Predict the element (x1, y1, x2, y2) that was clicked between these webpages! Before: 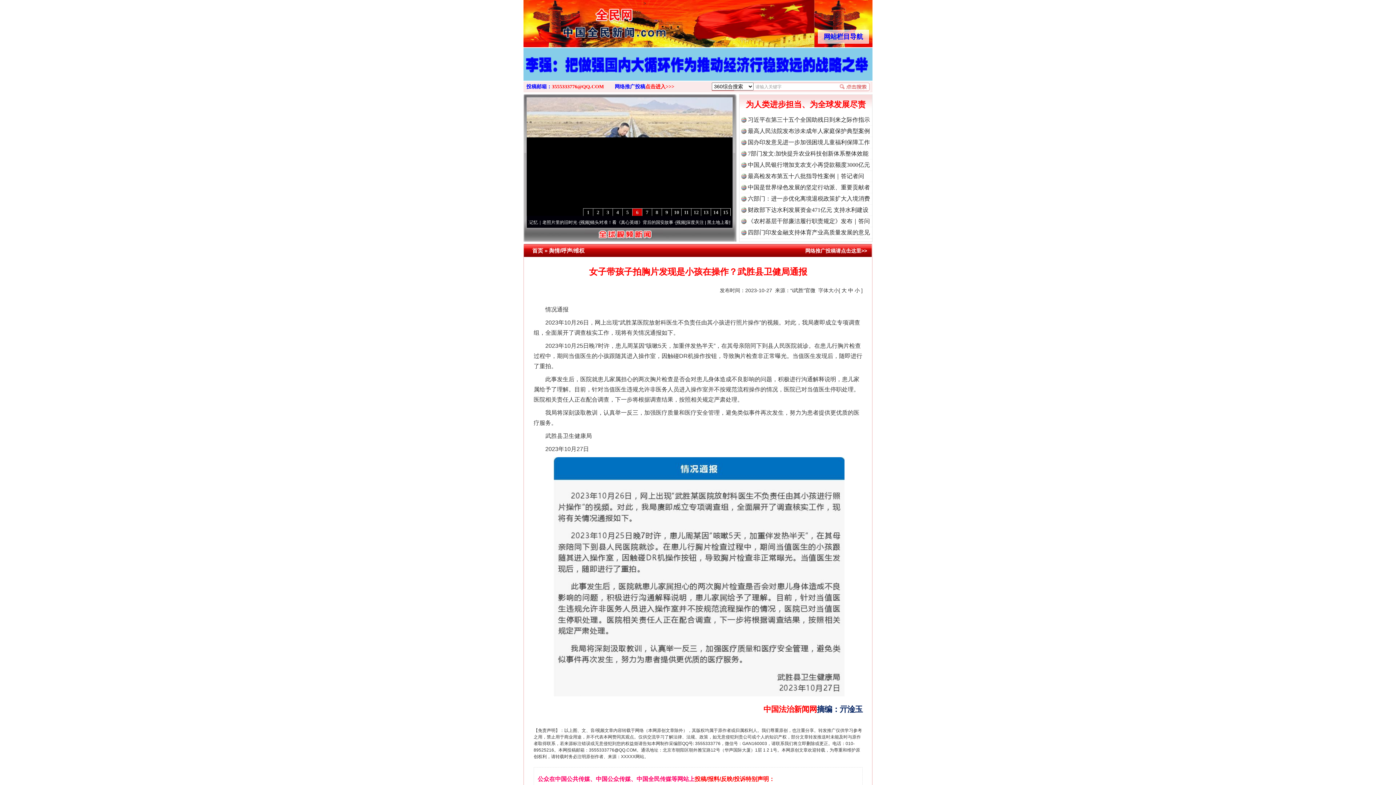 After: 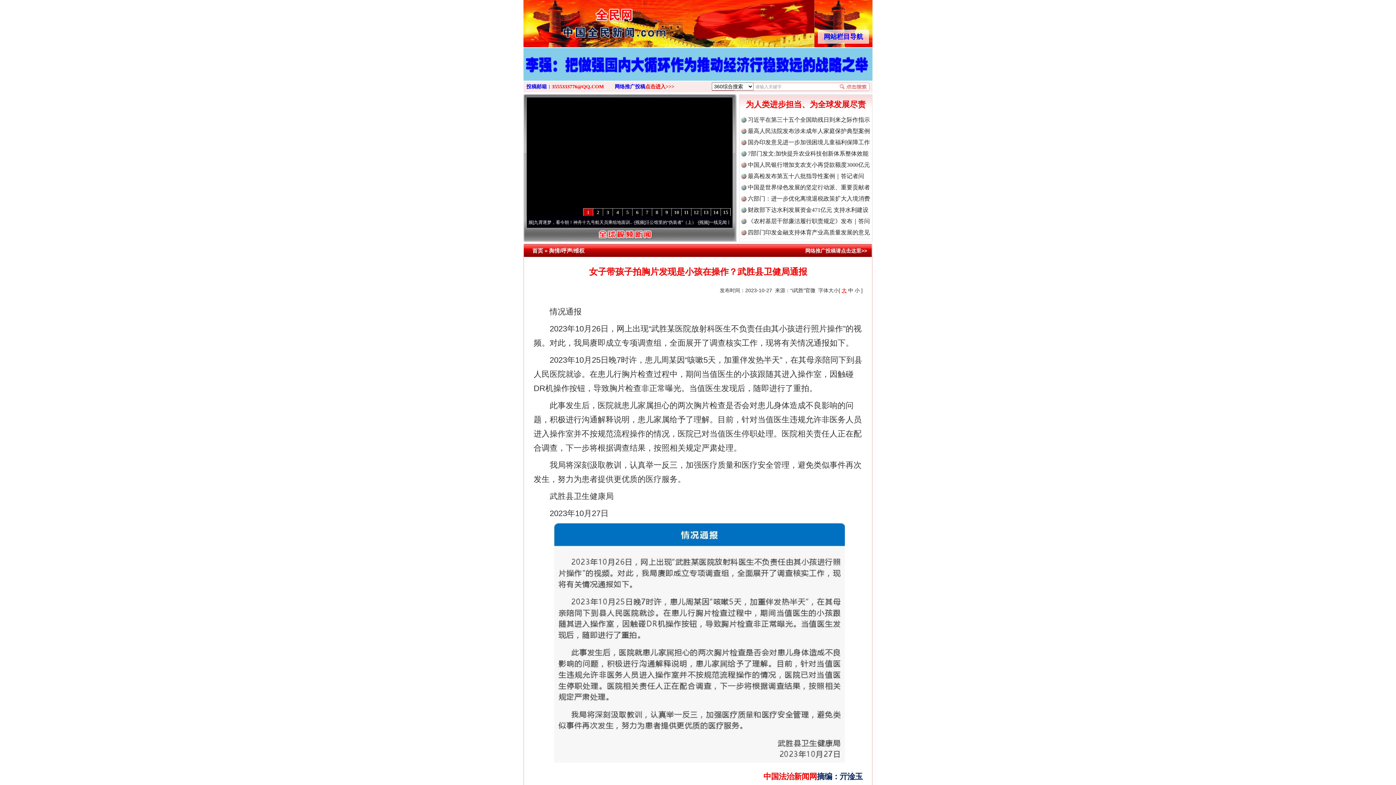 Action: bbox: (841, 287, 846, 293) label: 大